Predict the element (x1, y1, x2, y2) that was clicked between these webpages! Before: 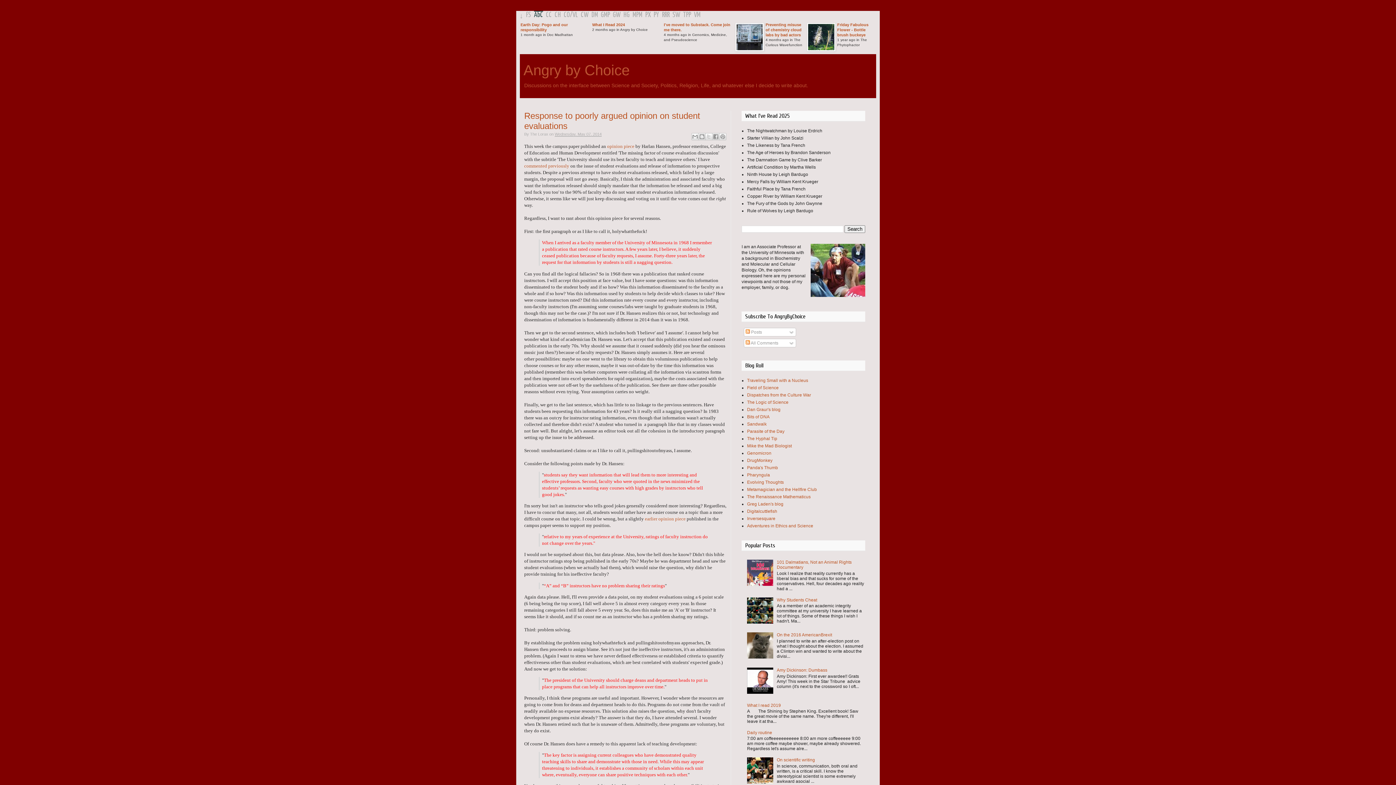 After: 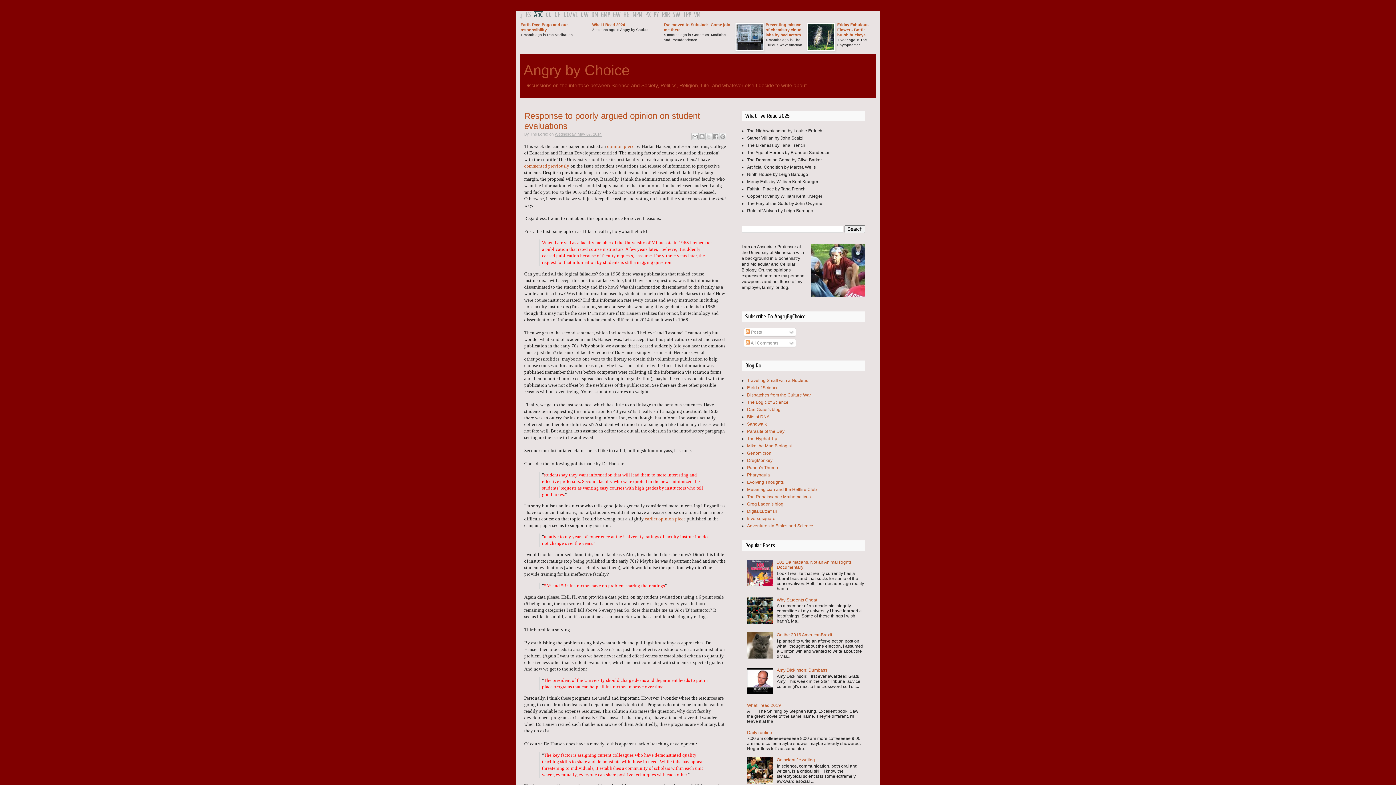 Action: bbox: (747, 655, 775, 660)